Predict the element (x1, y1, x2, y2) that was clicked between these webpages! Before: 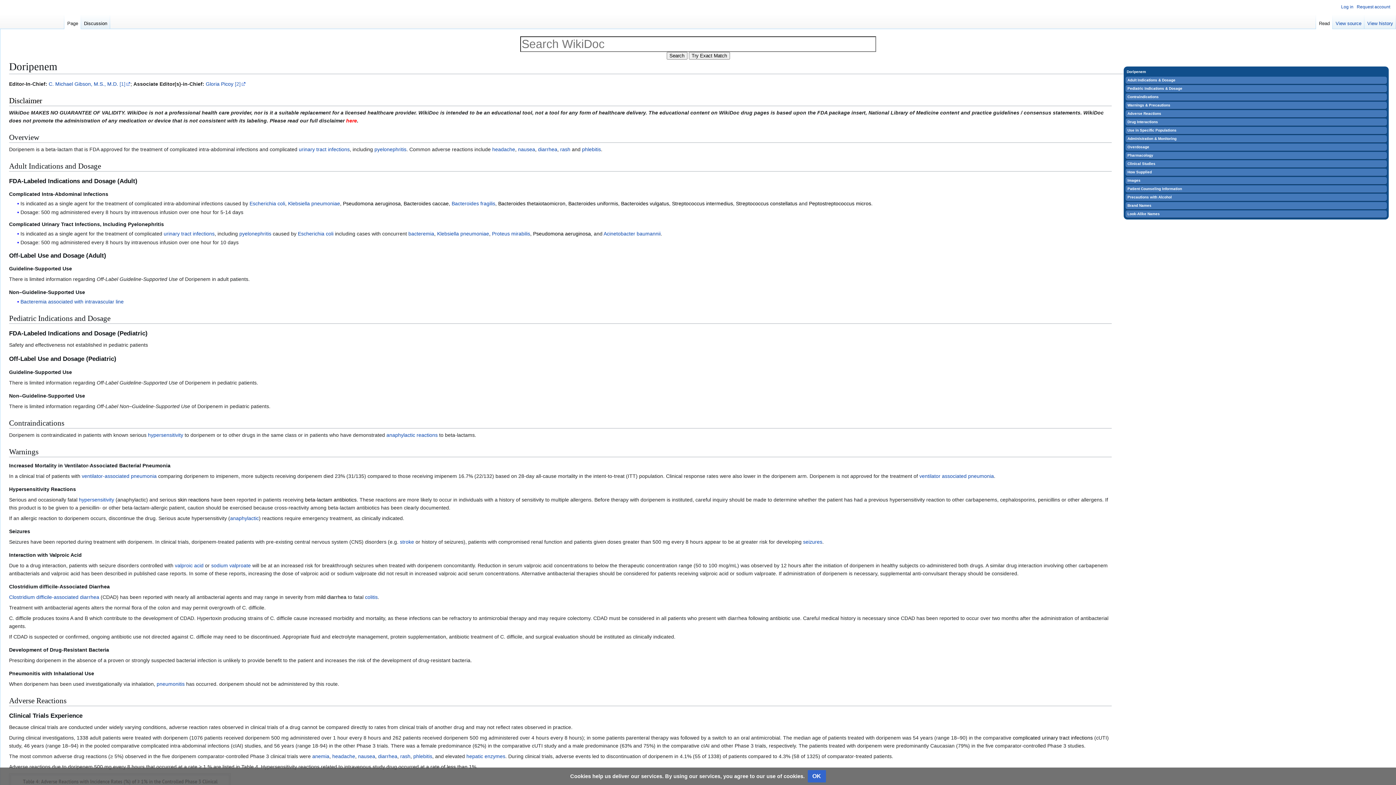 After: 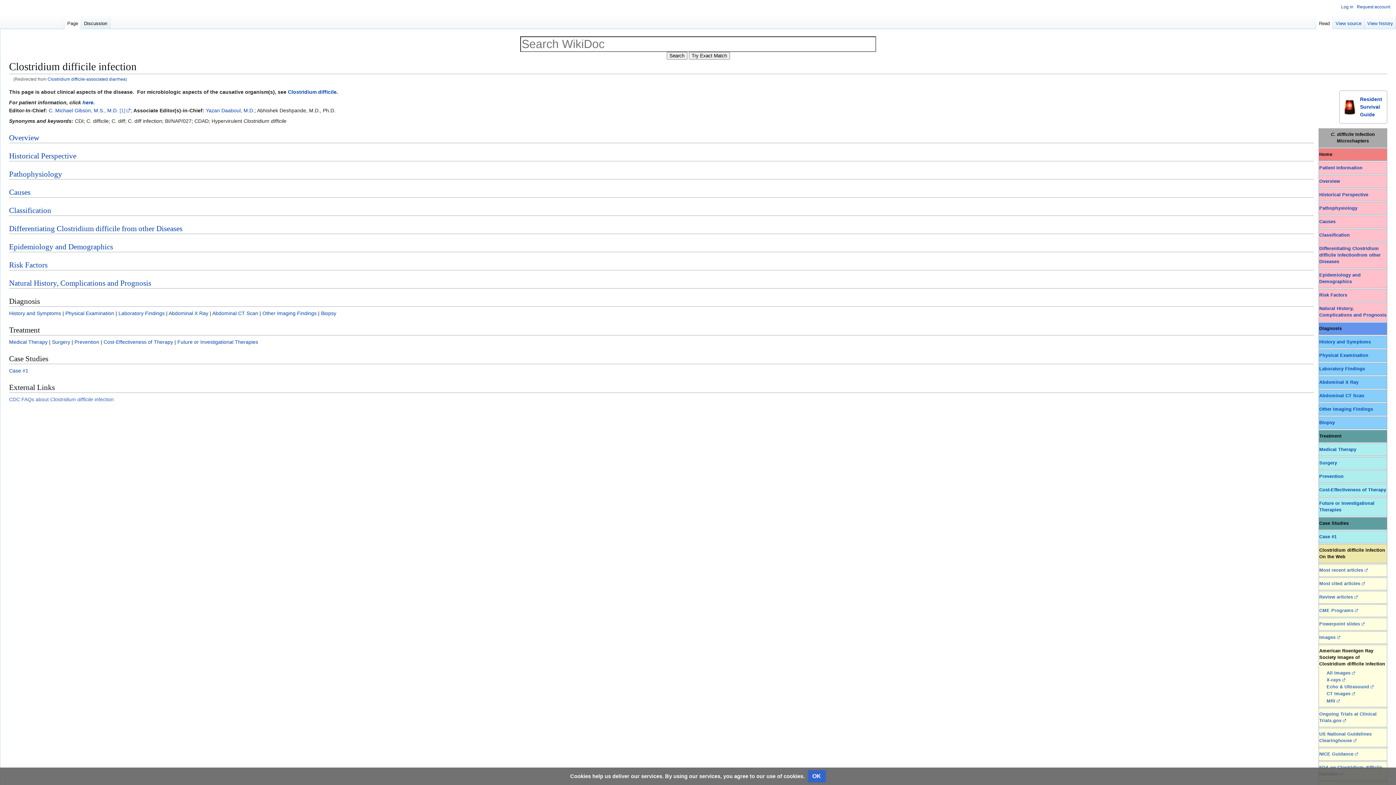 Action: bbox: (9, 594, 99, 600) label: Clostridium difficile-associated diarrhea